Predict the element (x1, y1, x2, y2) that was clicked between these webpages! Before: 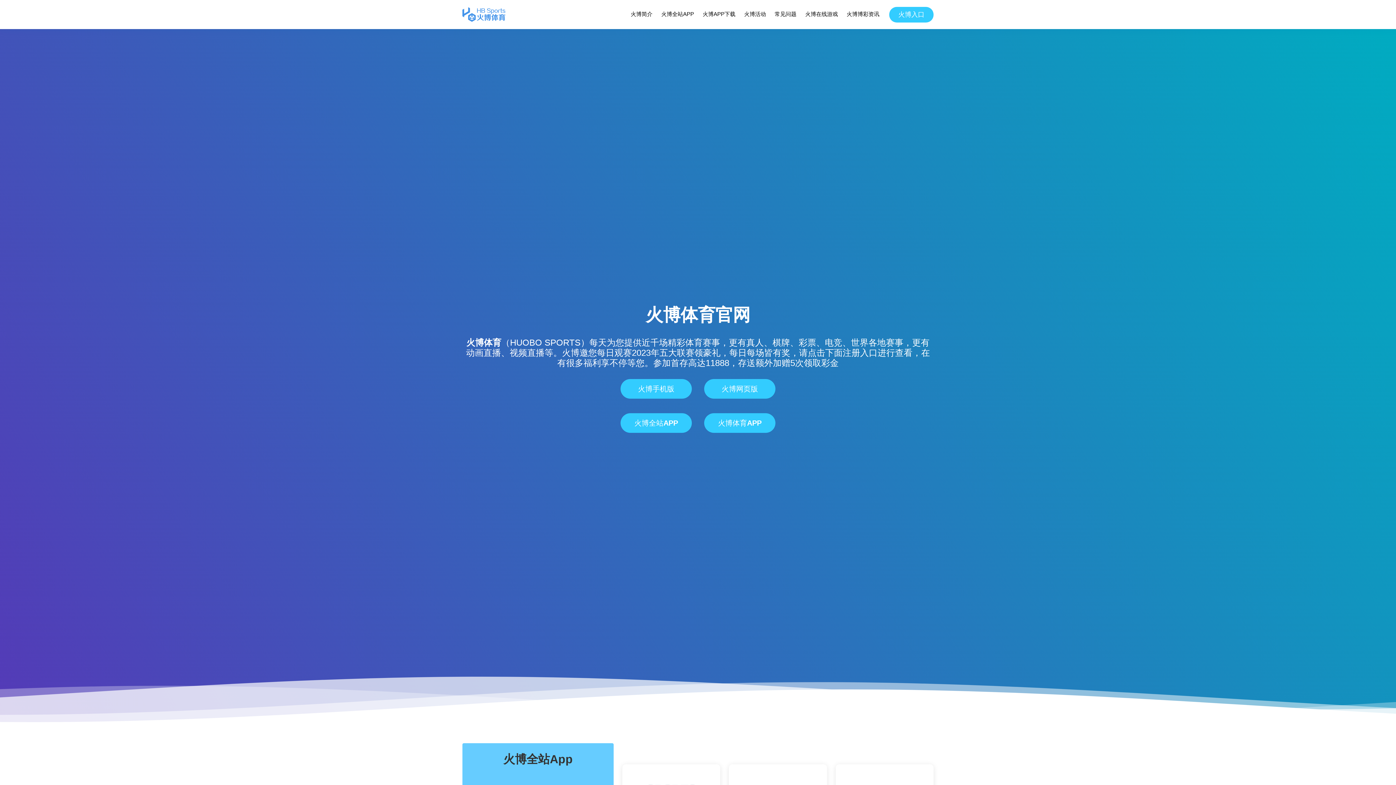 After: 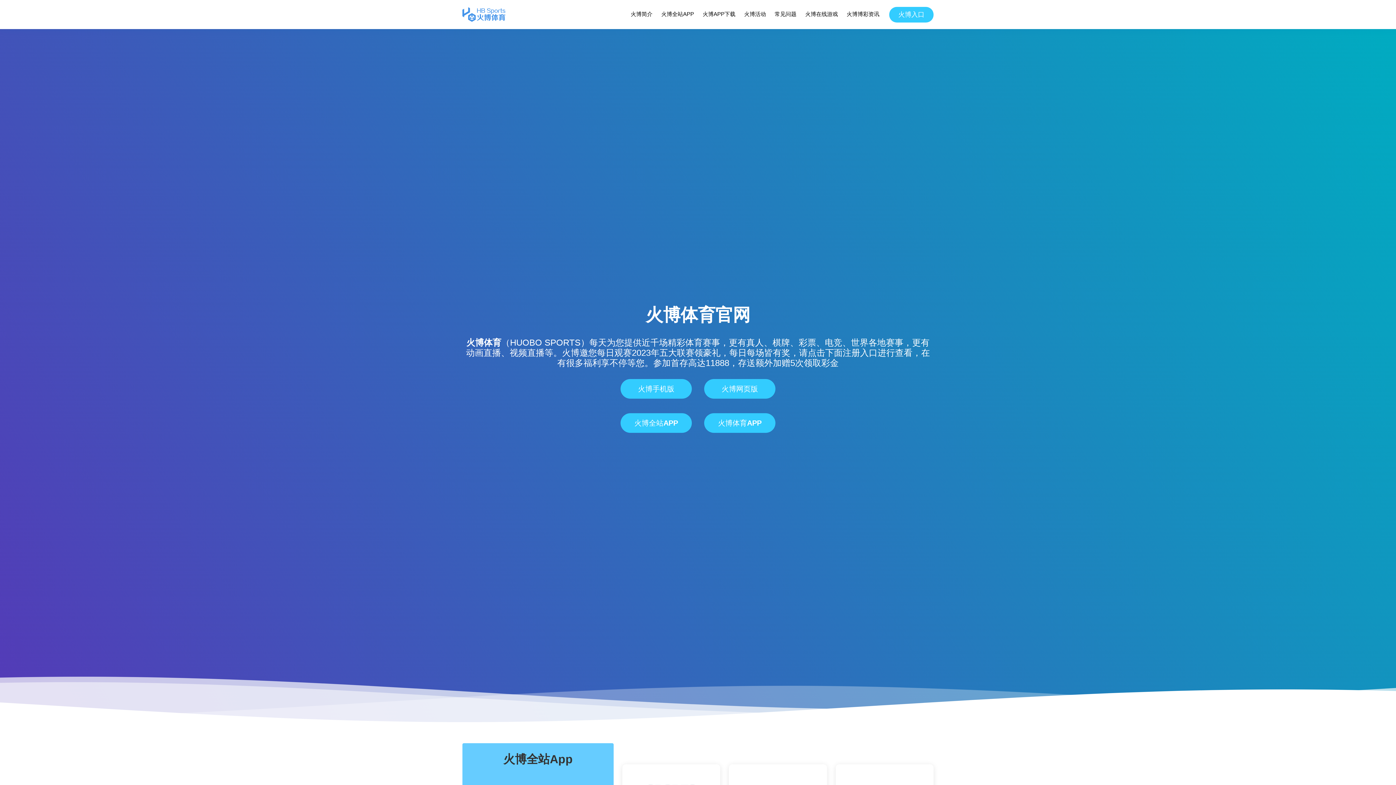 Action: label: 火博体育 bbox: (466, 337, 501, 347)